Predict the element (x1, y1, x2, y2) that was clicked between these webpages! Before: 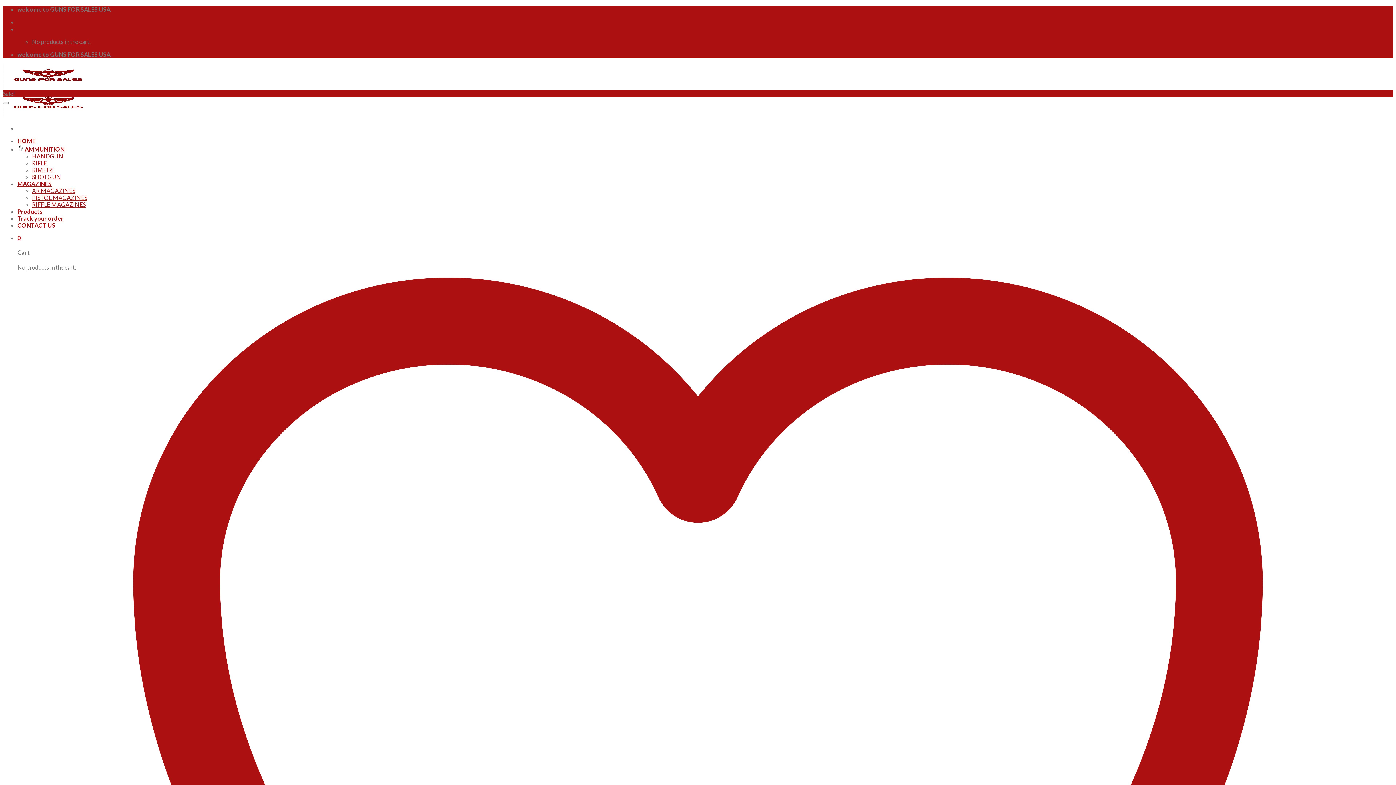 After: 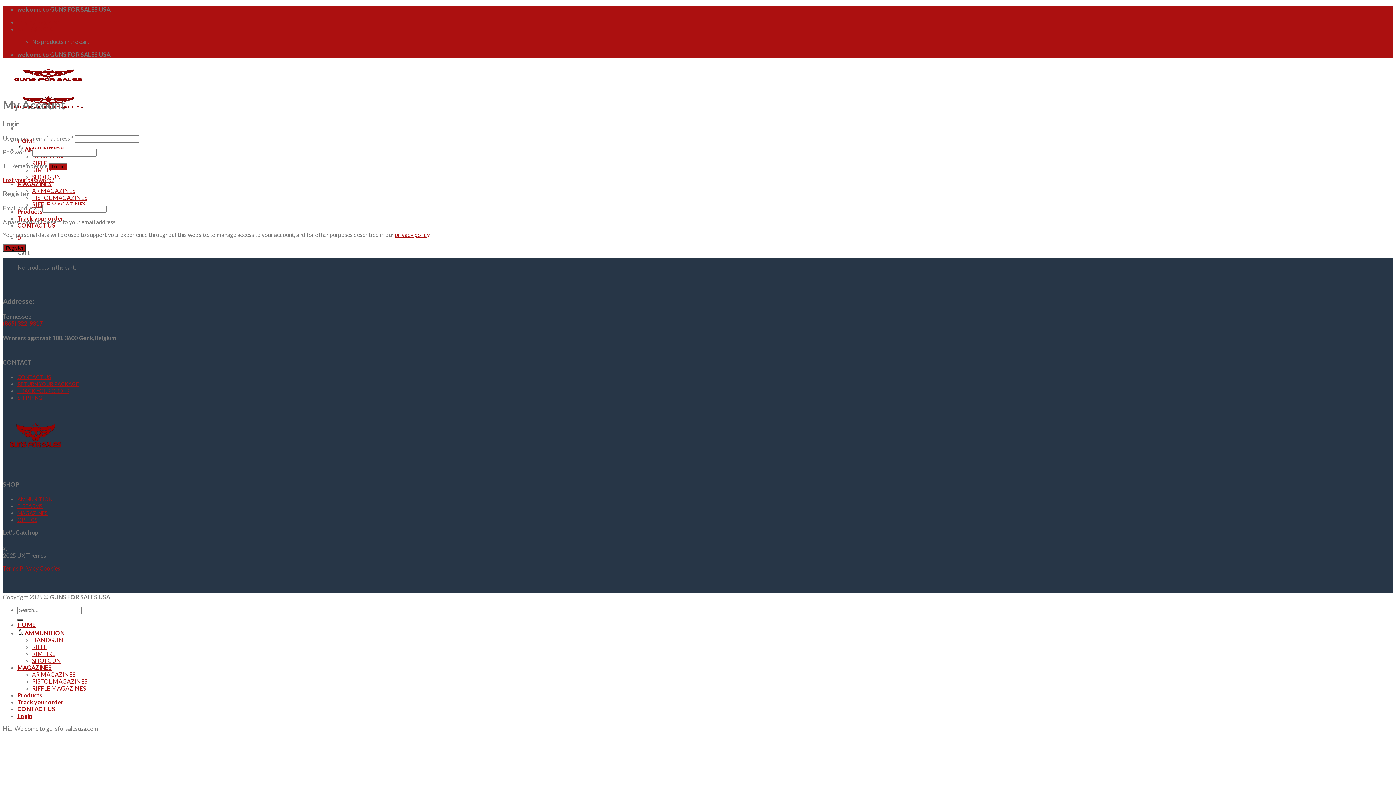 Action: label: Login / Register bbox: (17, 18, 59, 25)